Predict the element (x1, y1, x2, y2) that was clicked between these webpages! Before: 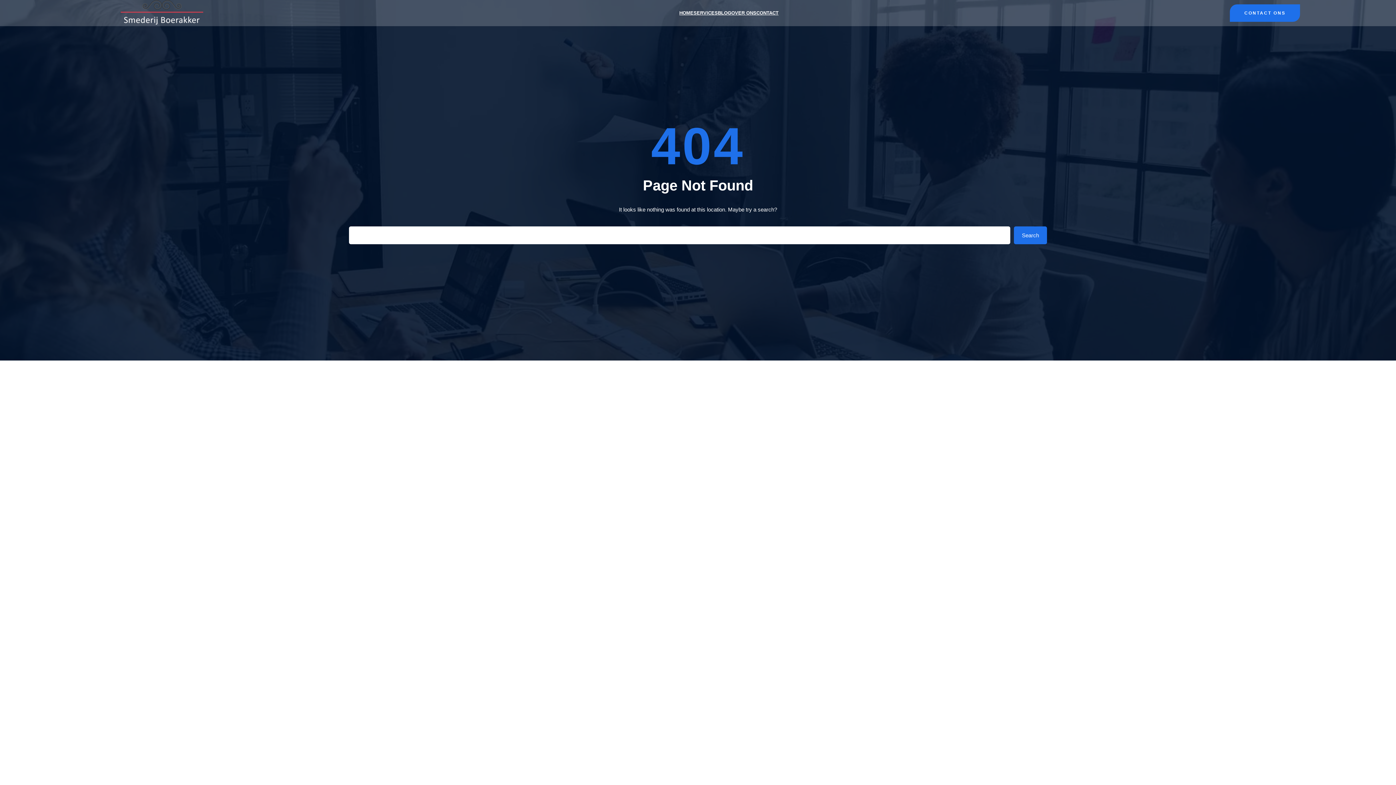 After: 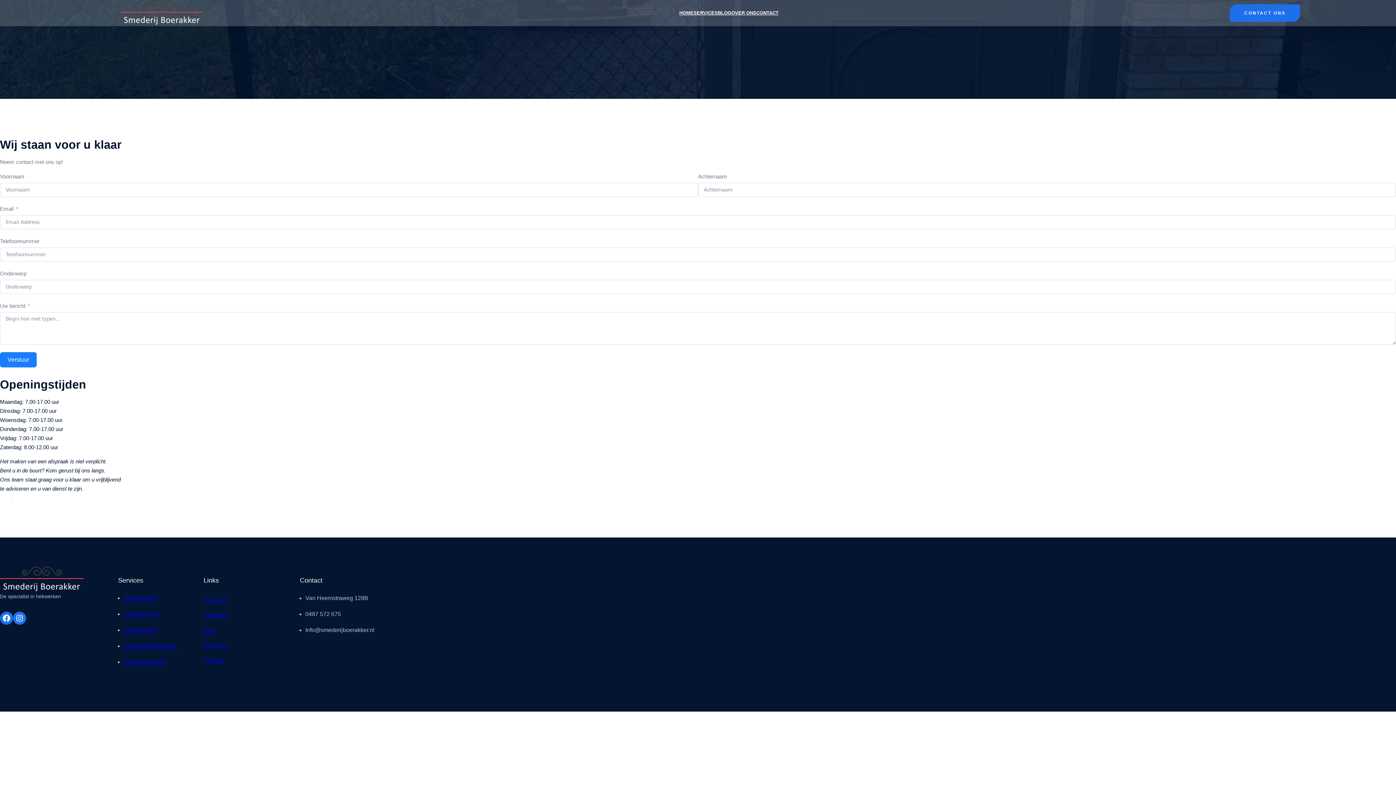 Action: label: CONTACT bbox: (756, 9, 778, 17)